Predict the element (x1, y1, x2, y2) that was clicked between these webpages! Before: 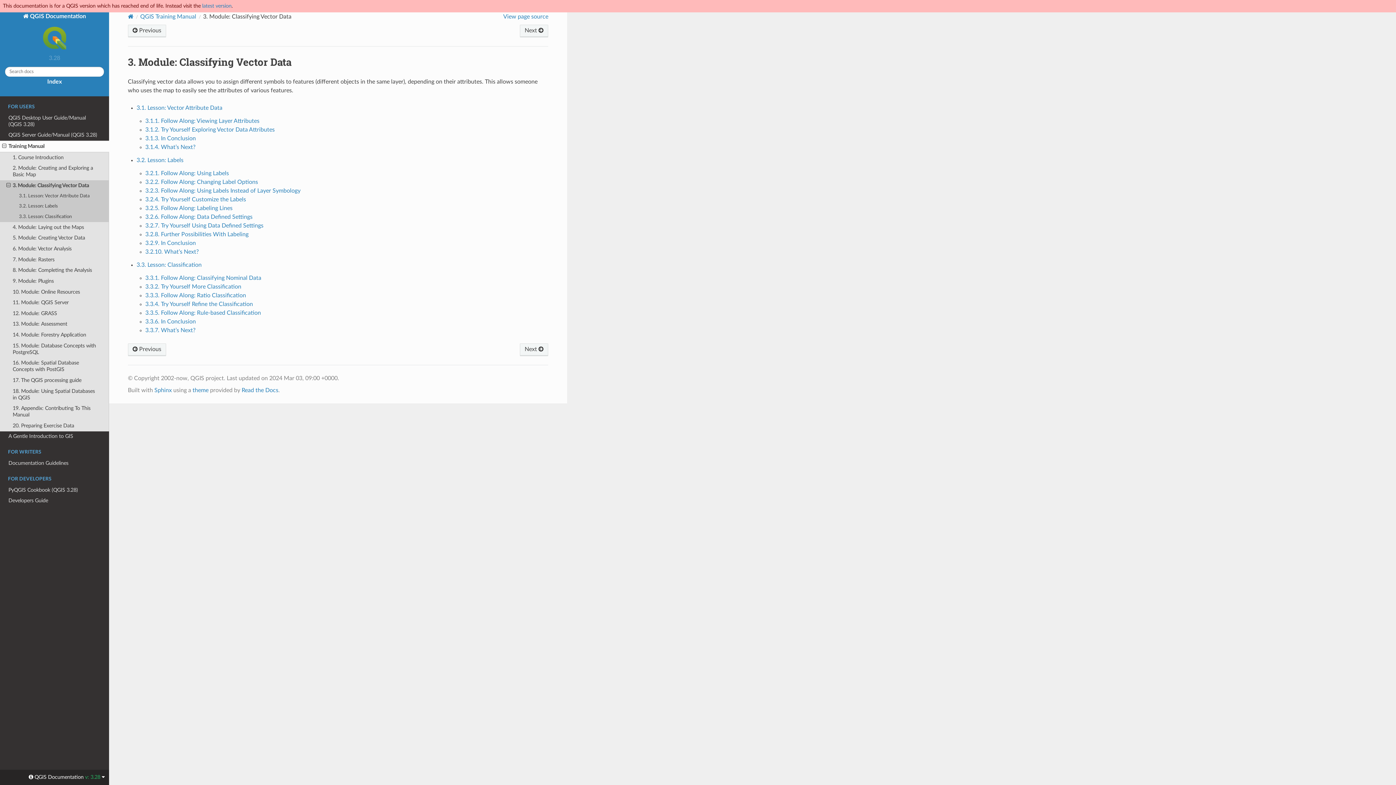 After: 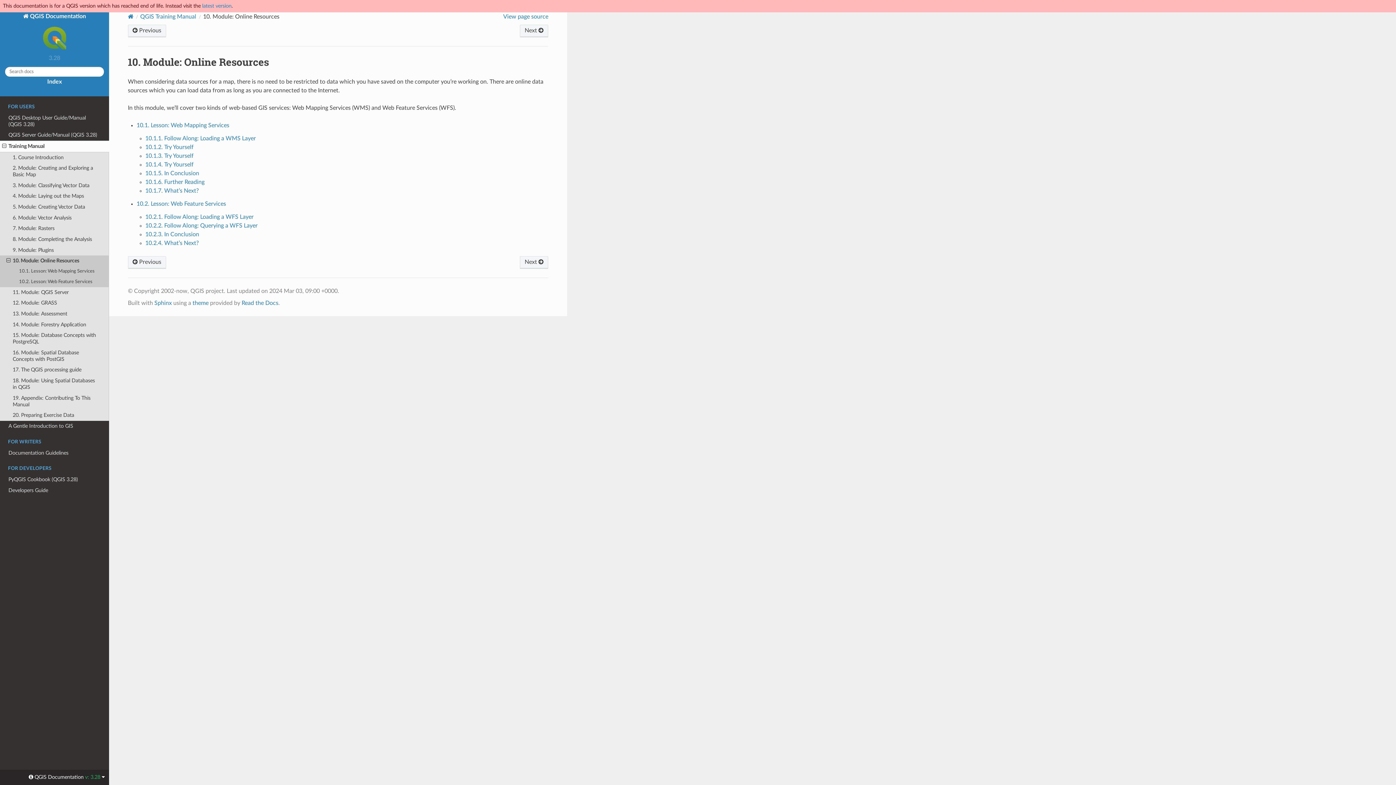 Action: label: 10. Module: Online Resources bbox: (0, 286, 109, 297)